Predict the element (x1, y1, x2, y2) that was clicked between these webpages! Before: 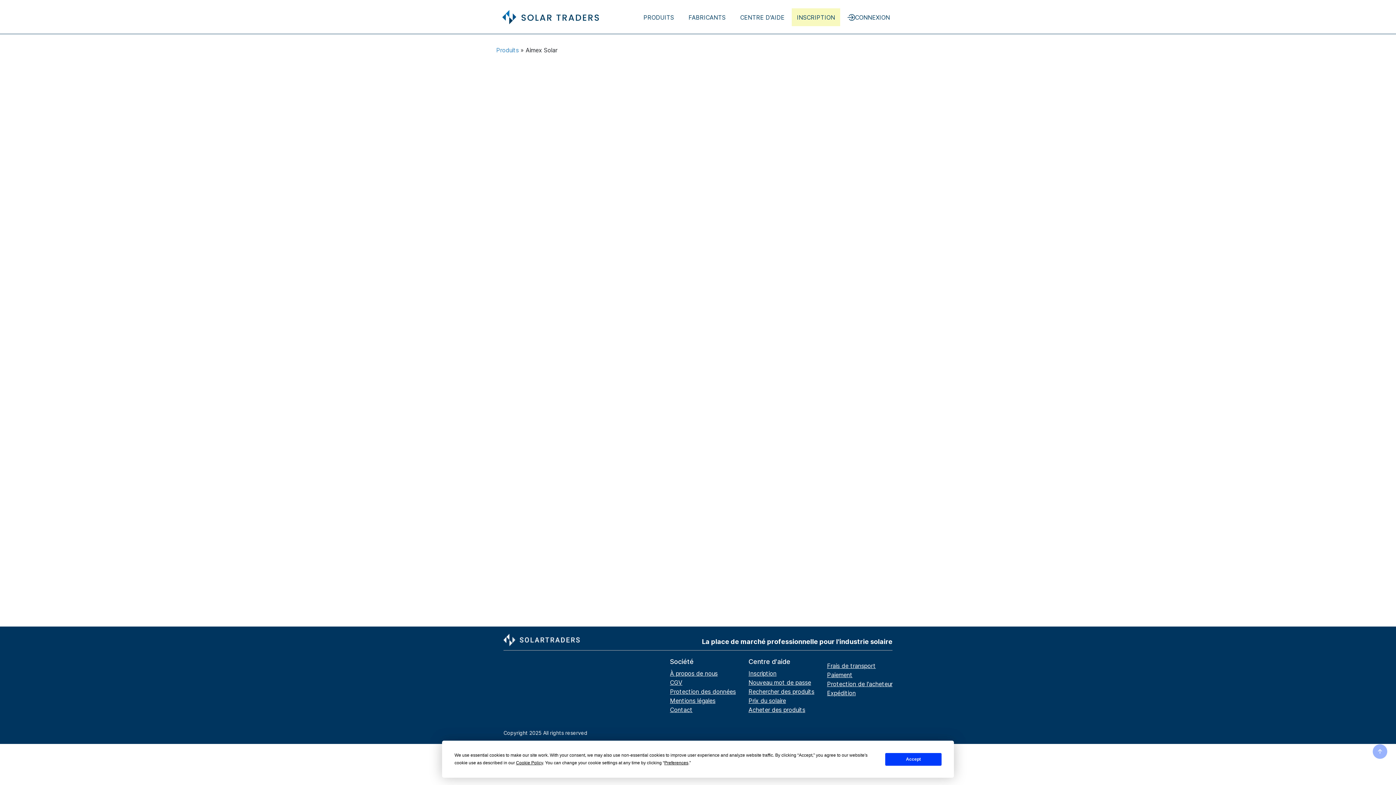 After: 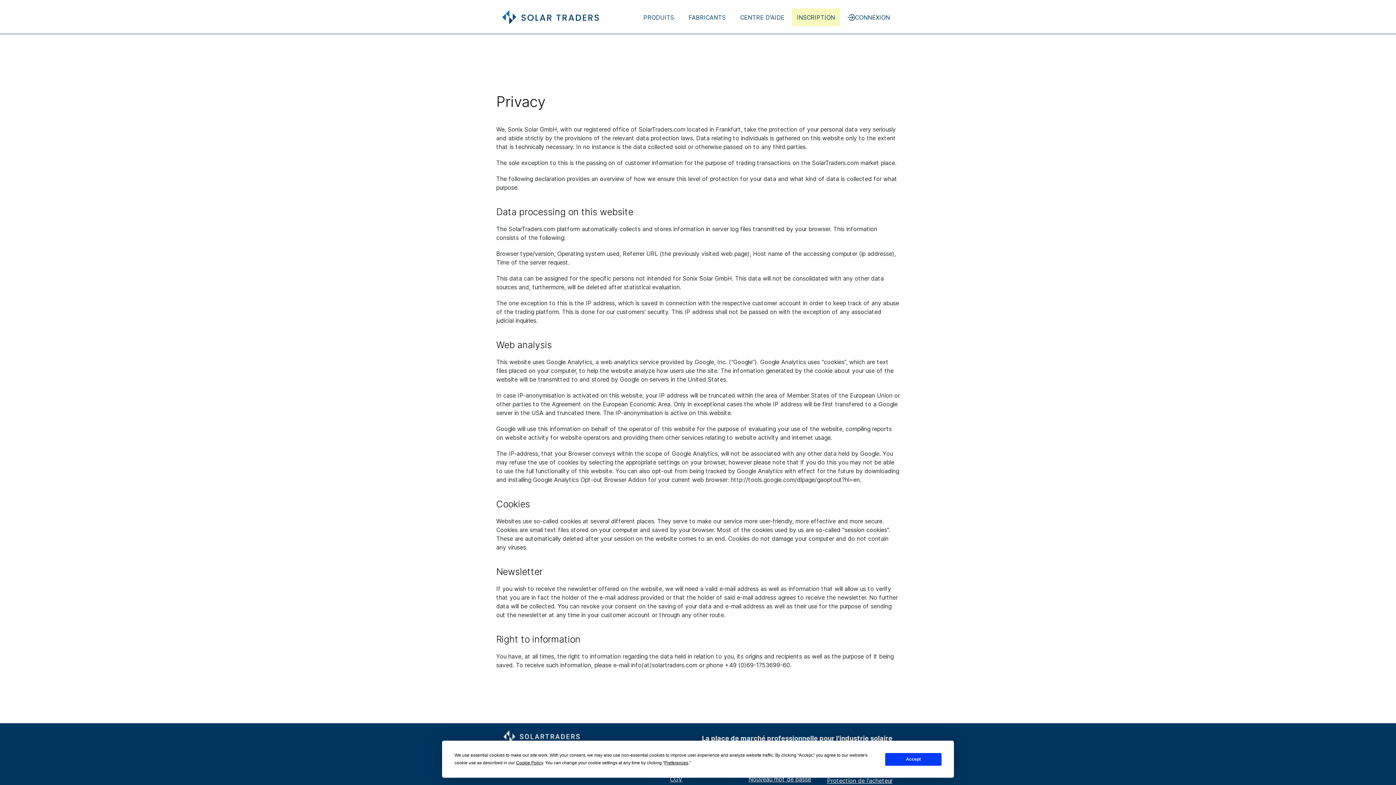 Action: label: Protection des données bbox: (670, 688, 736, 695)